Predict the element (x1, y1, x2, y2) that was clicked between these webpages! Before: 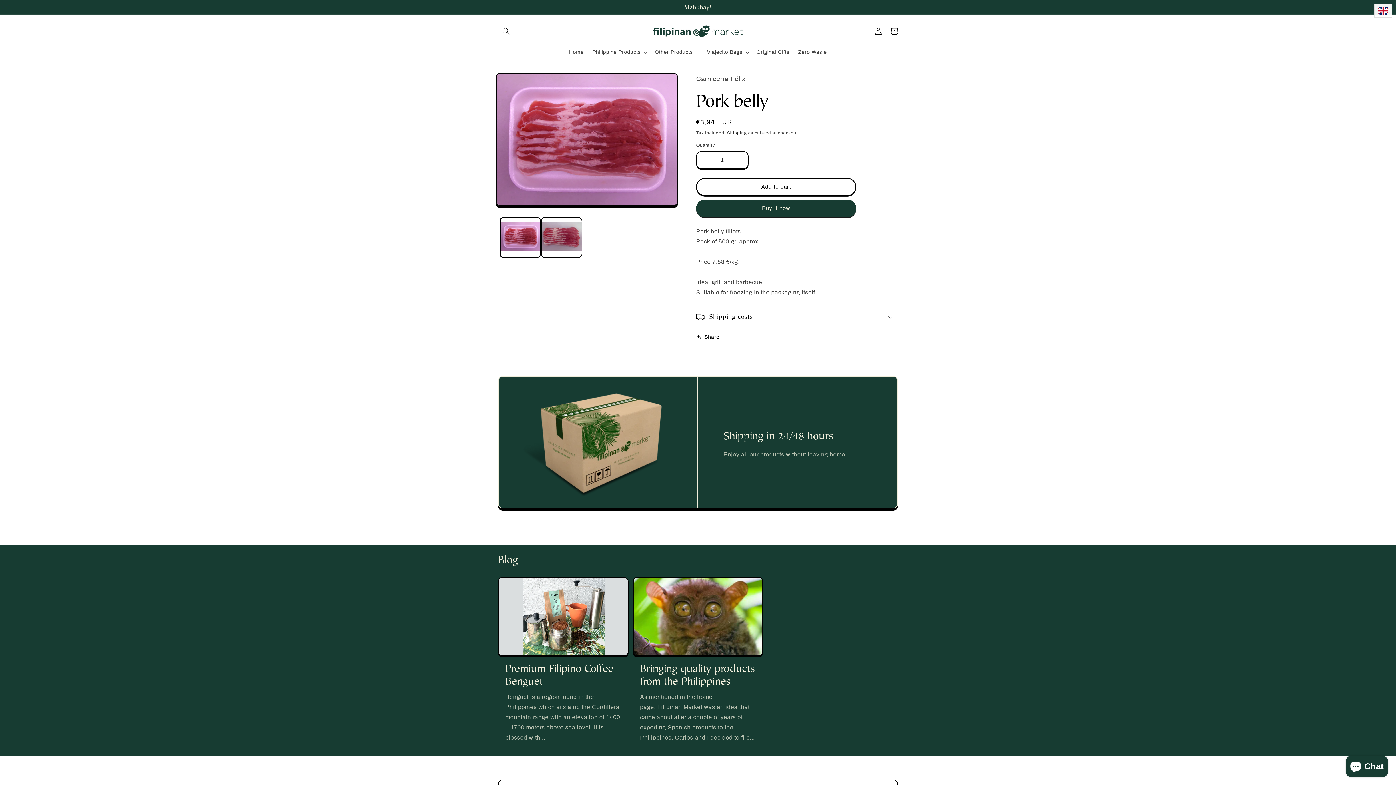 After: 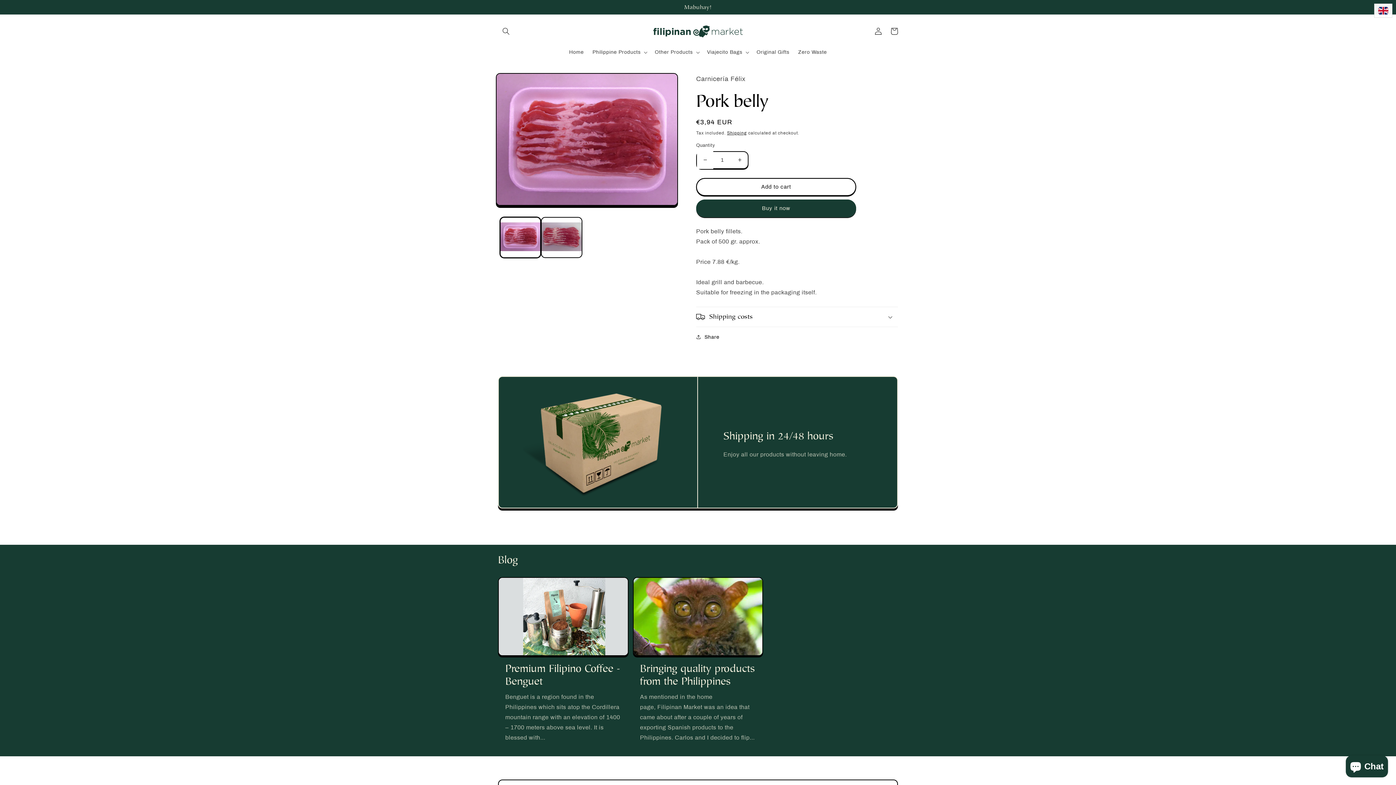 Action: bbox: (697, 151, 713, 168) label: Decrease quantity for Pork belly